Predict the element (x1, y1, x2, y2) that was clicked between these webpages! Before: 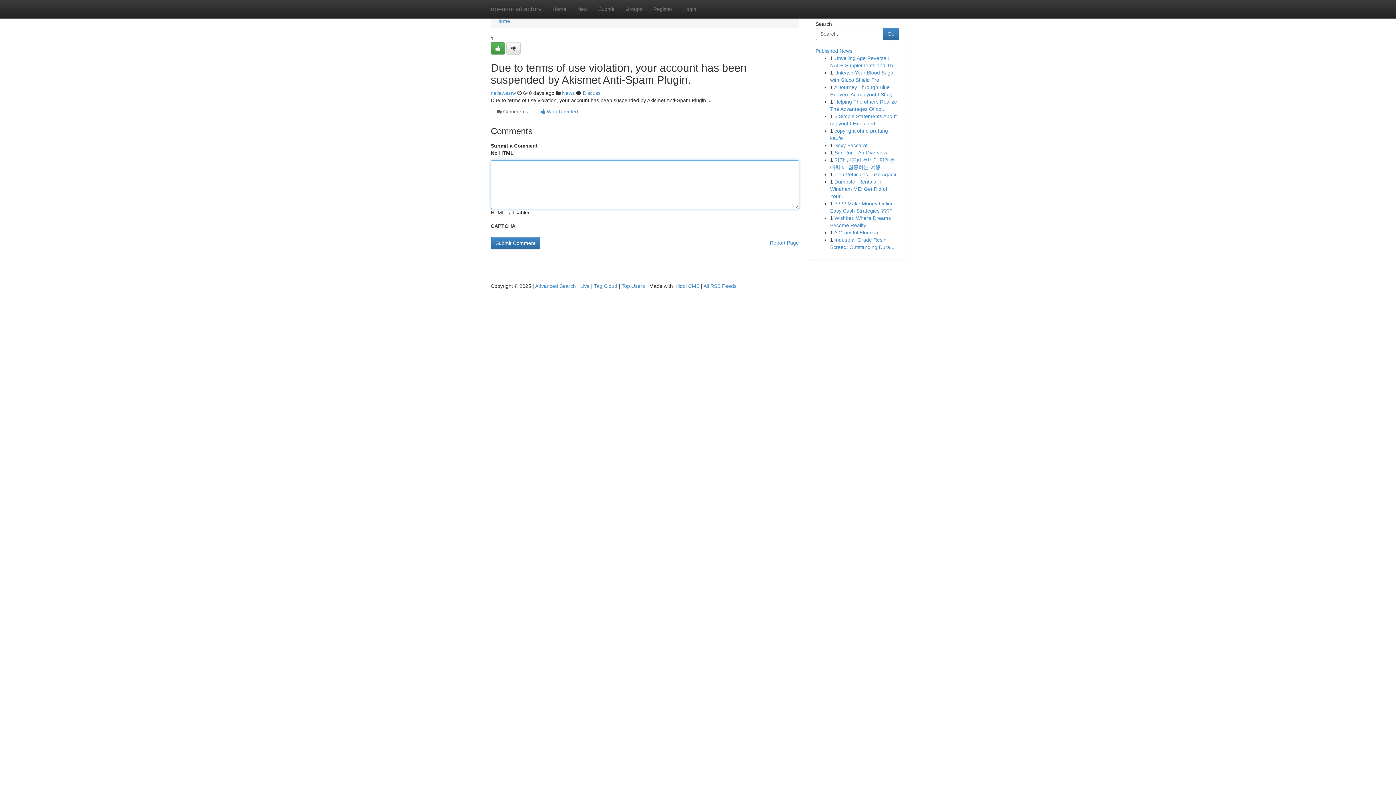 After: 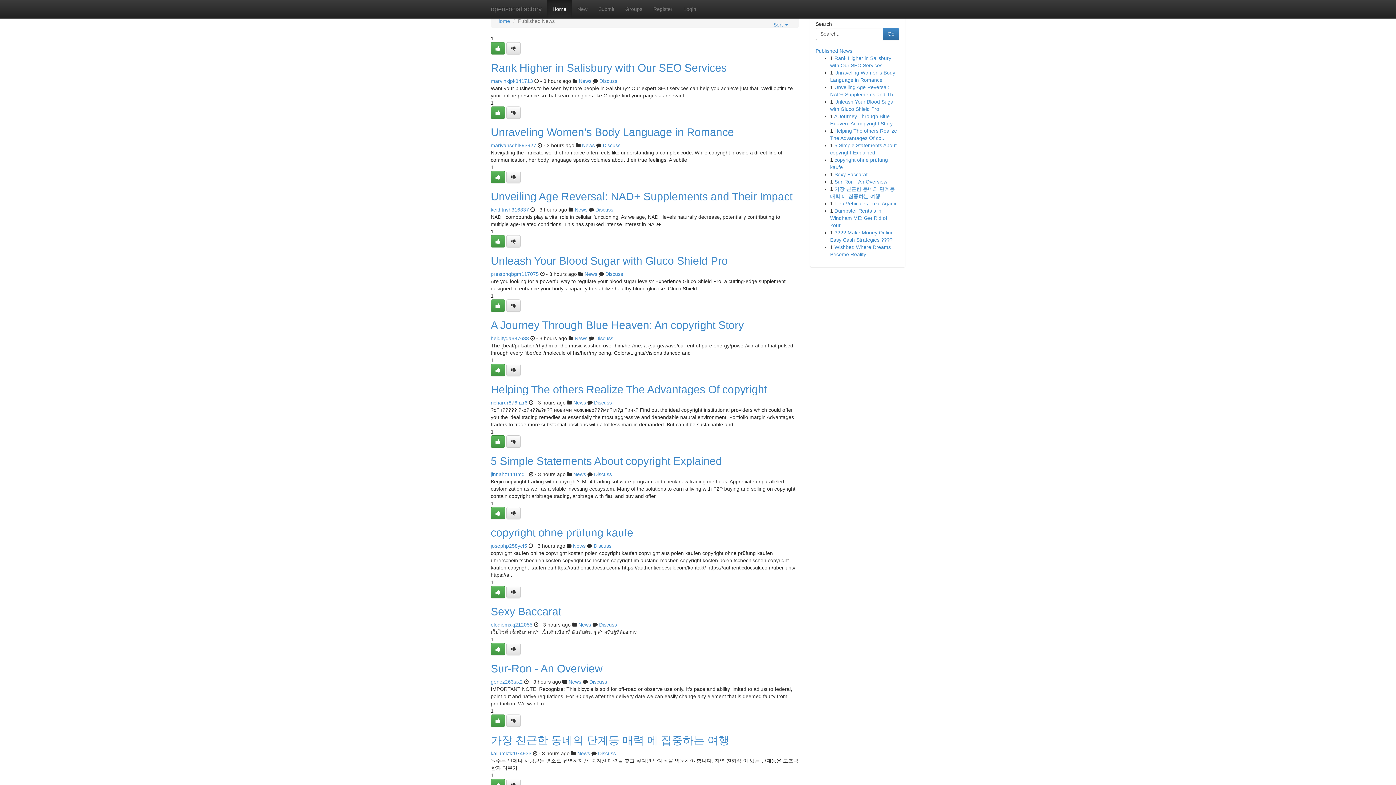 Action: label: Live bbox: (580, 283, 589, 289)